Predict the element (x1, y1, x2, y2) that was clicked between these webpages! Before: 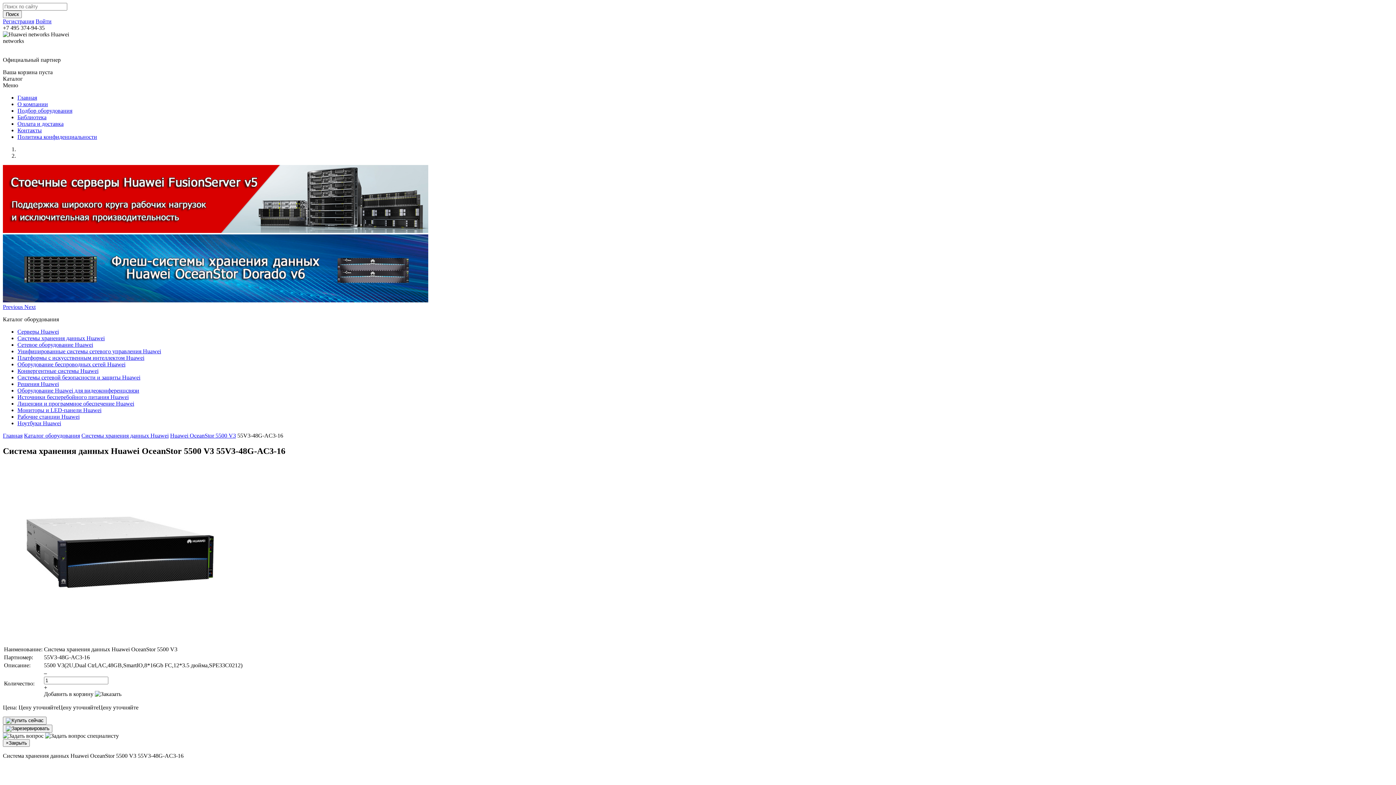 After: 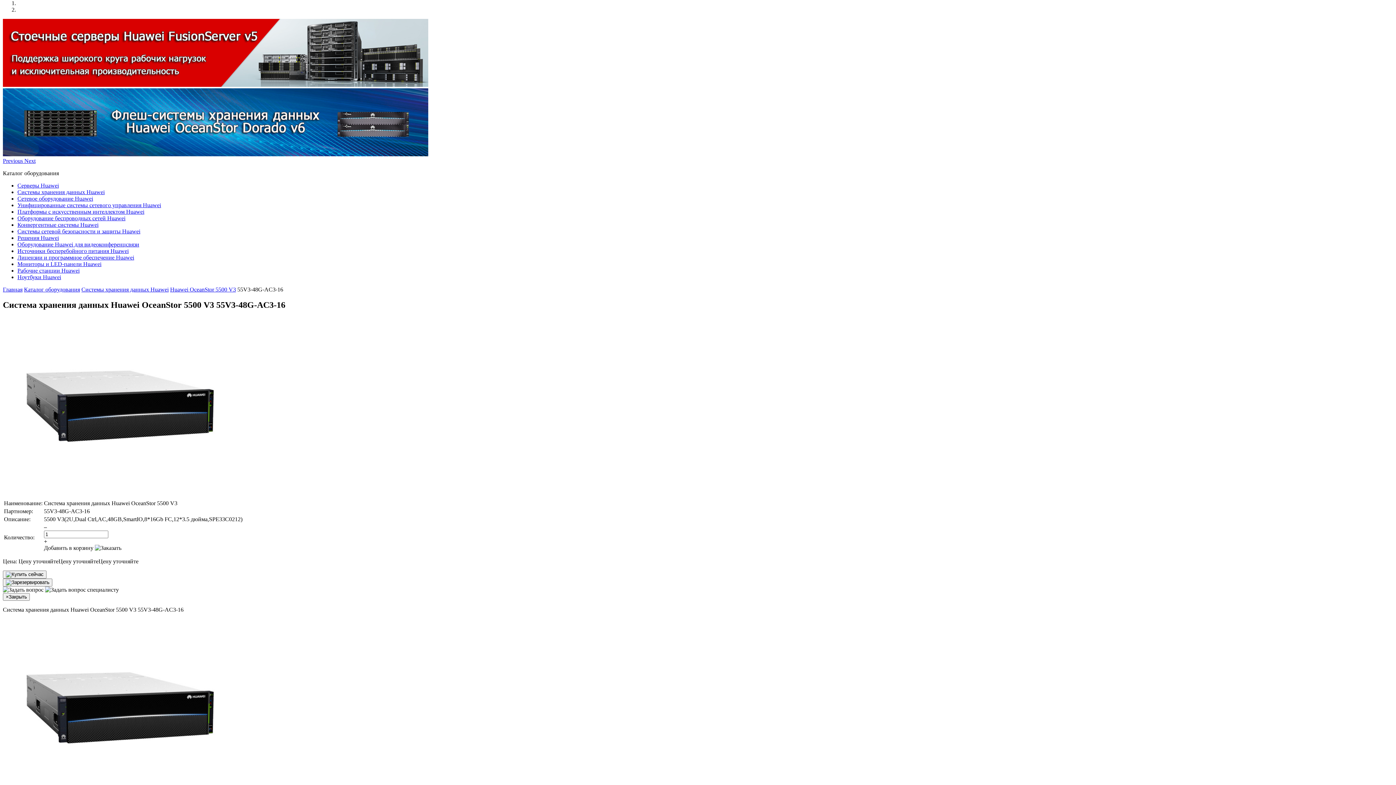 Action: bbox: (2, 304, 24, 310) label: Previous 